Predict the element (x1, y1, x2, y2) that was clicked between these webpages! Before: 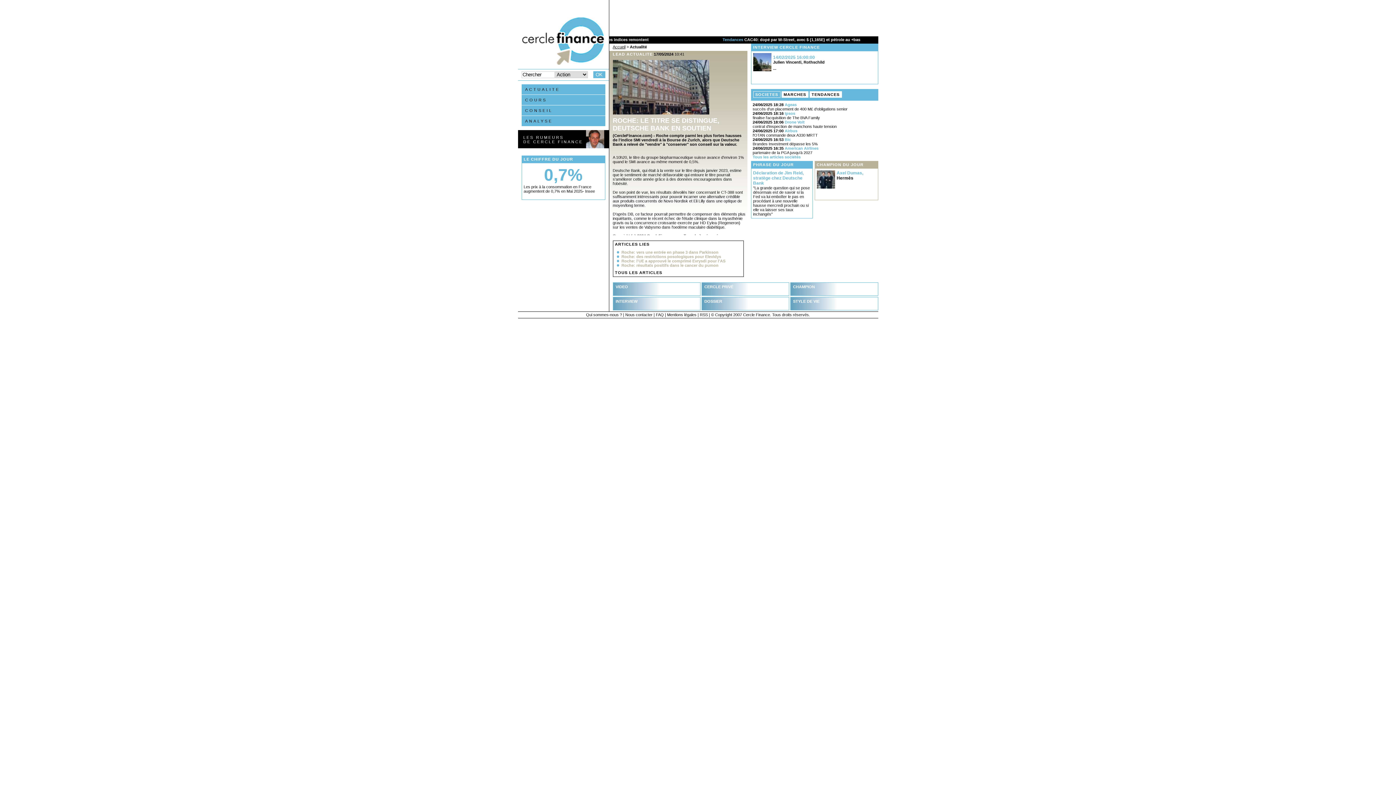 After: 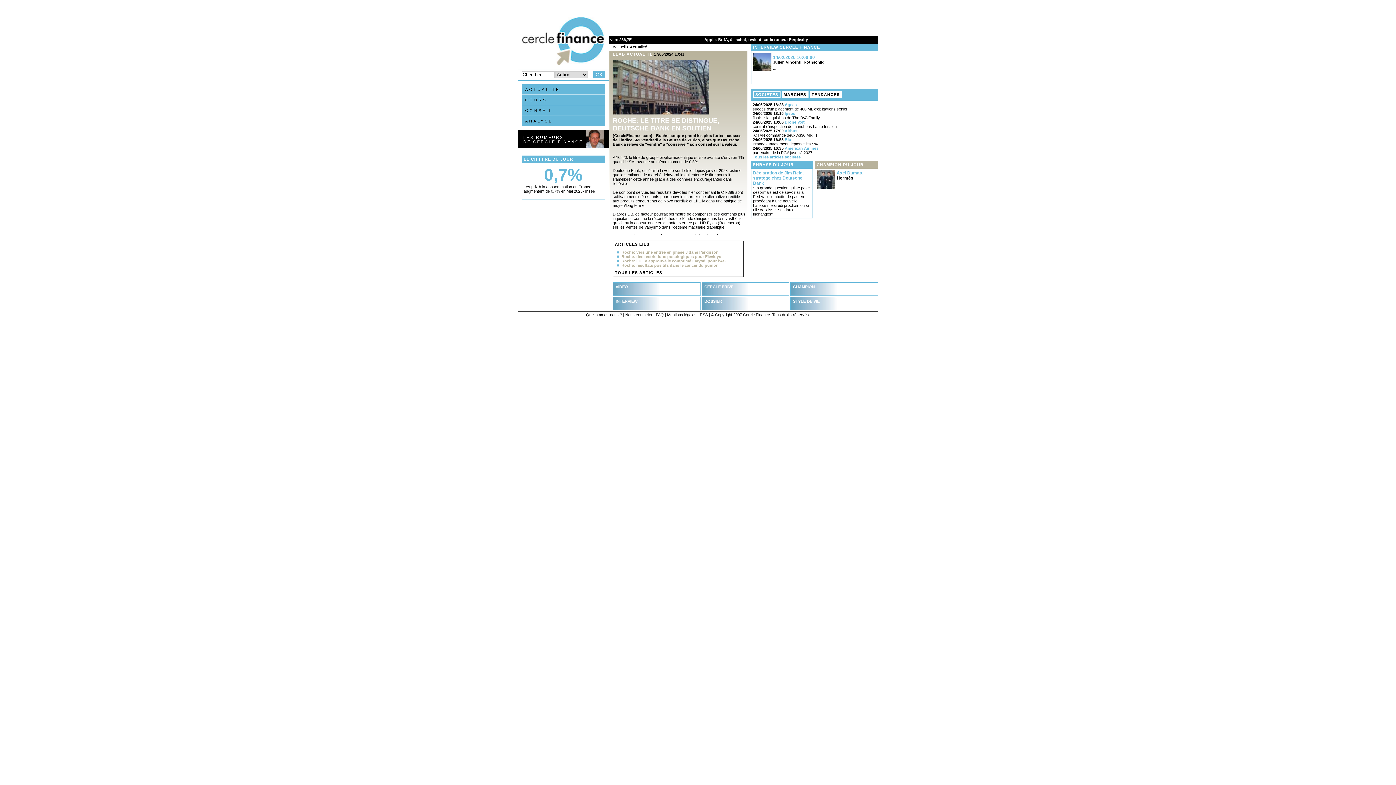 Action: label: LE CHIFFRE DU JOUR bbox: (523, 157, 573, 161)